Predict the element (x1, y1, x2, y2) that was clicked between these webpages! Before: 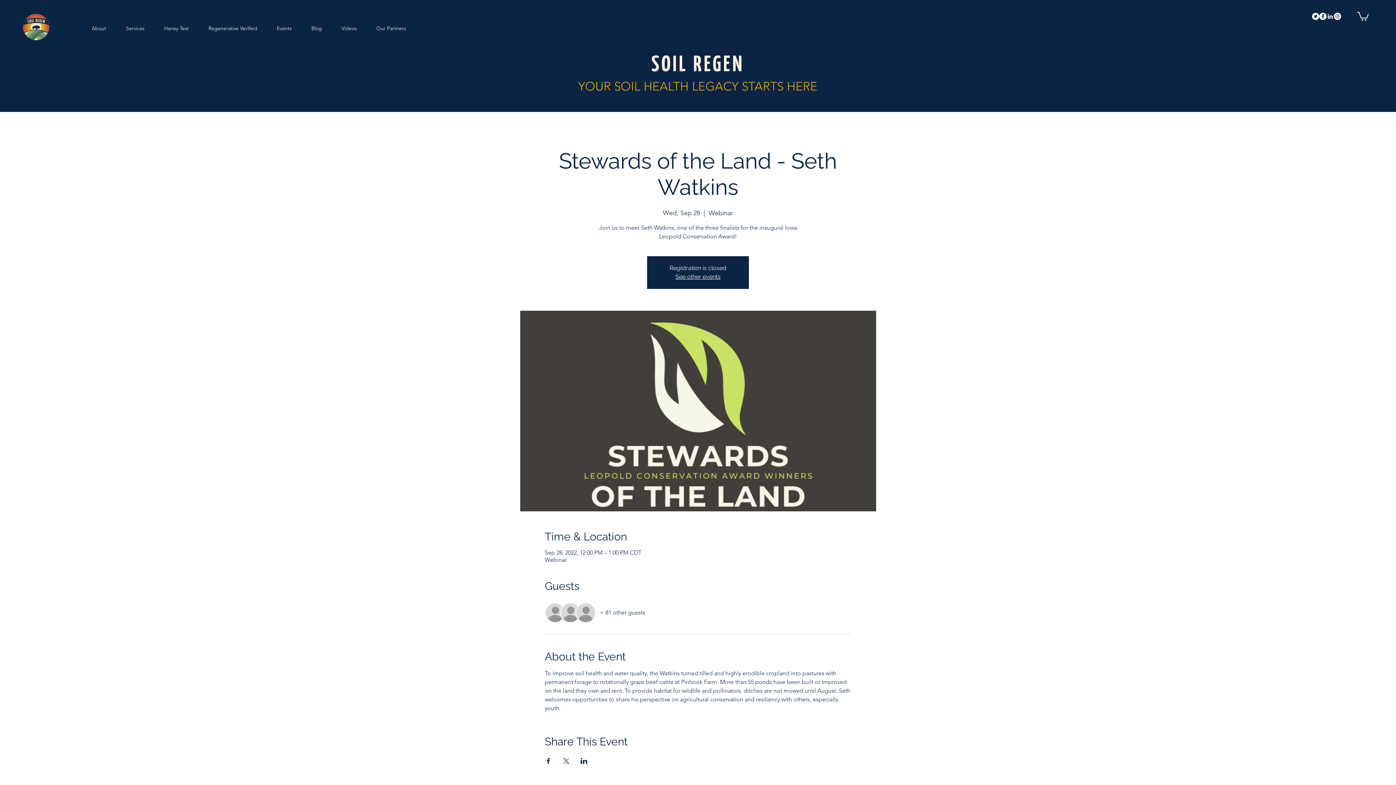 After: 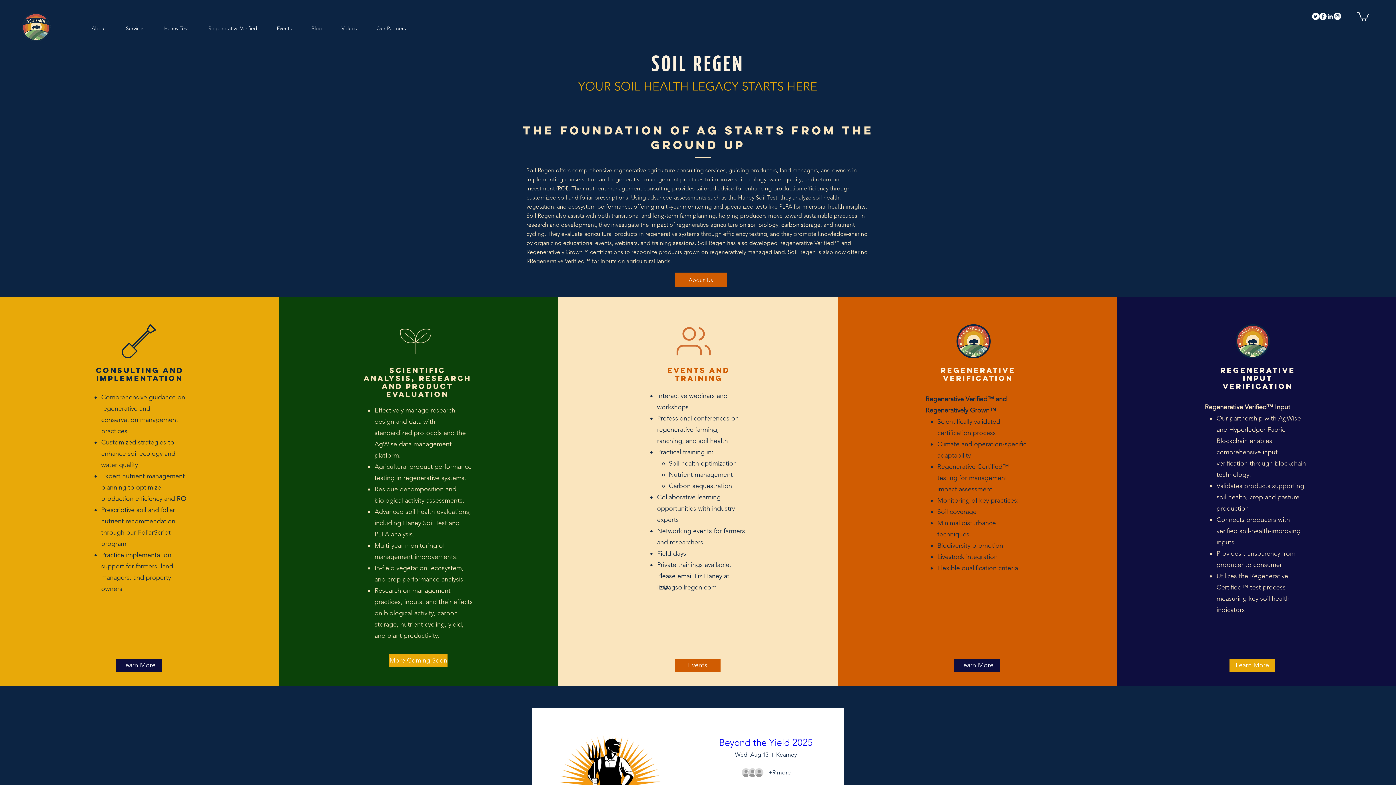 Action: label: See other events bbox: (675, 273, 720, 280)